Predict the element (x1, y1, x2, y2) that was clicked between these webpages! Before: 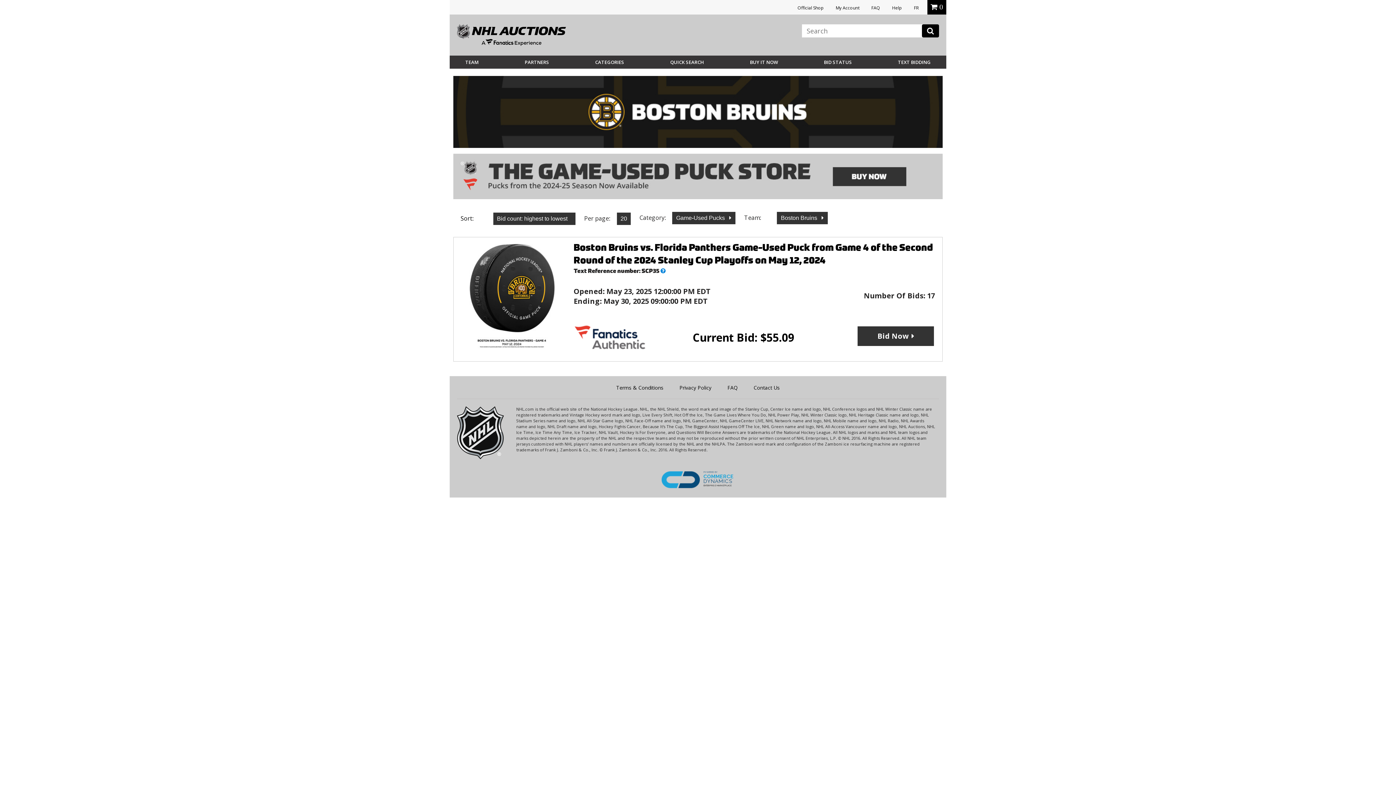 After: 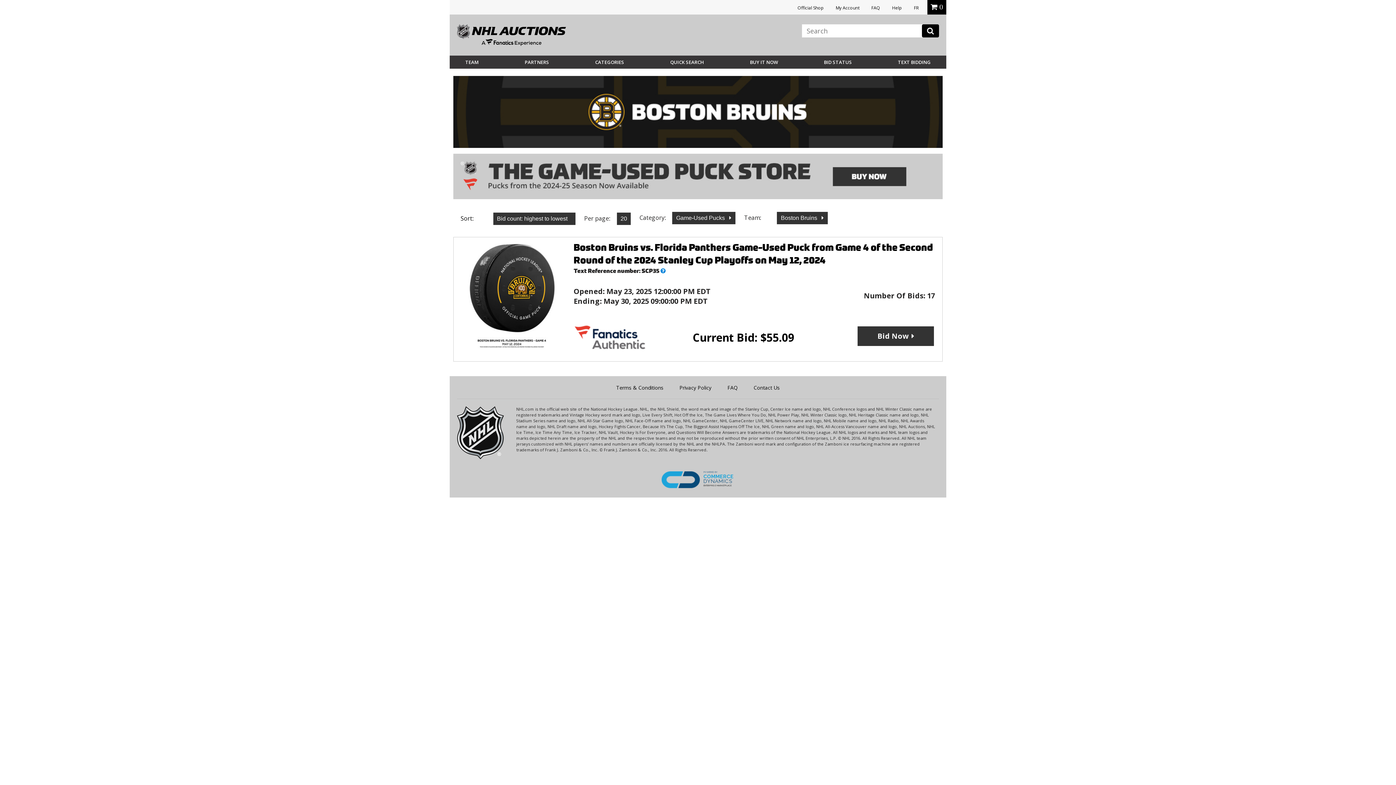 Action: label: POWERED BY
COMMERCE
DYNAMICS
ENTERPRISE MARKETPLACE bbox: (457, 468, 939, 490)